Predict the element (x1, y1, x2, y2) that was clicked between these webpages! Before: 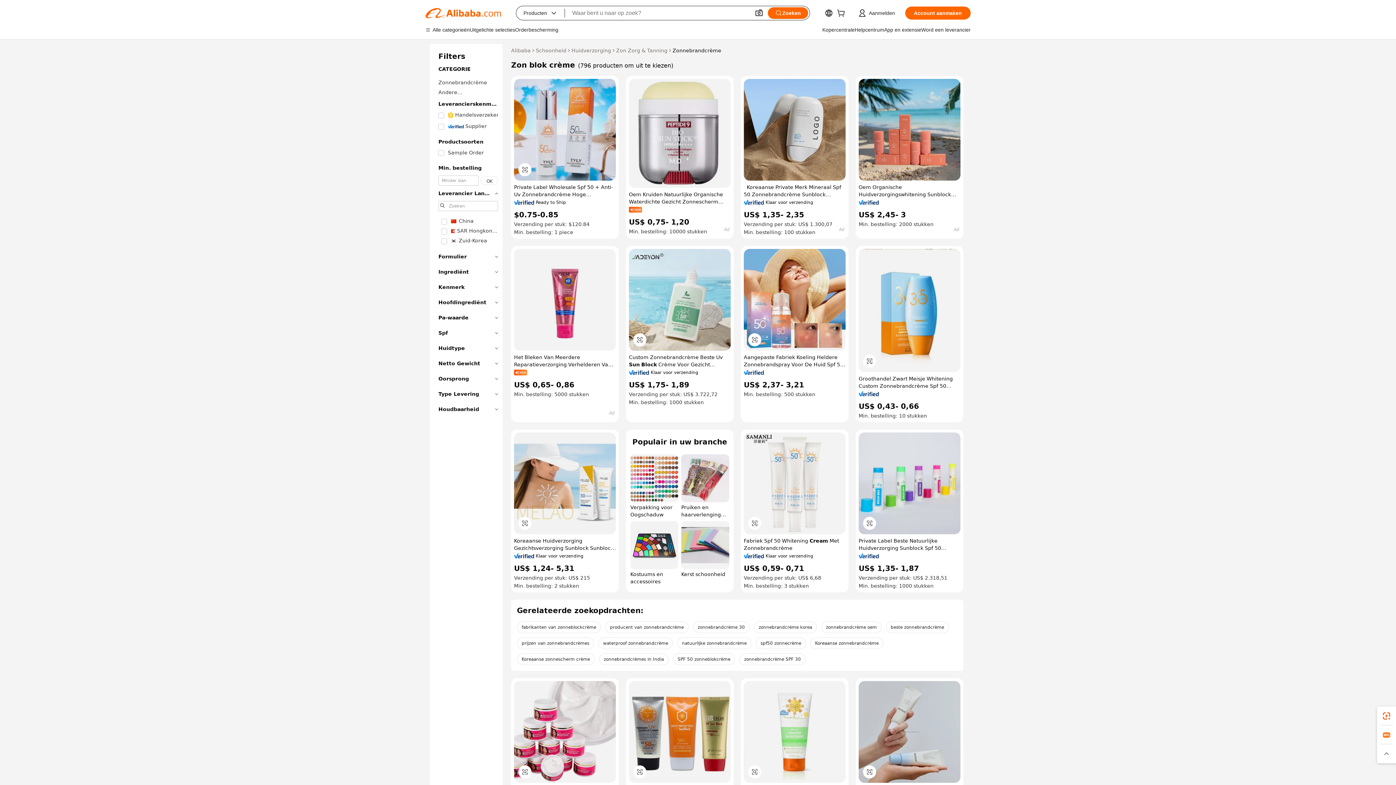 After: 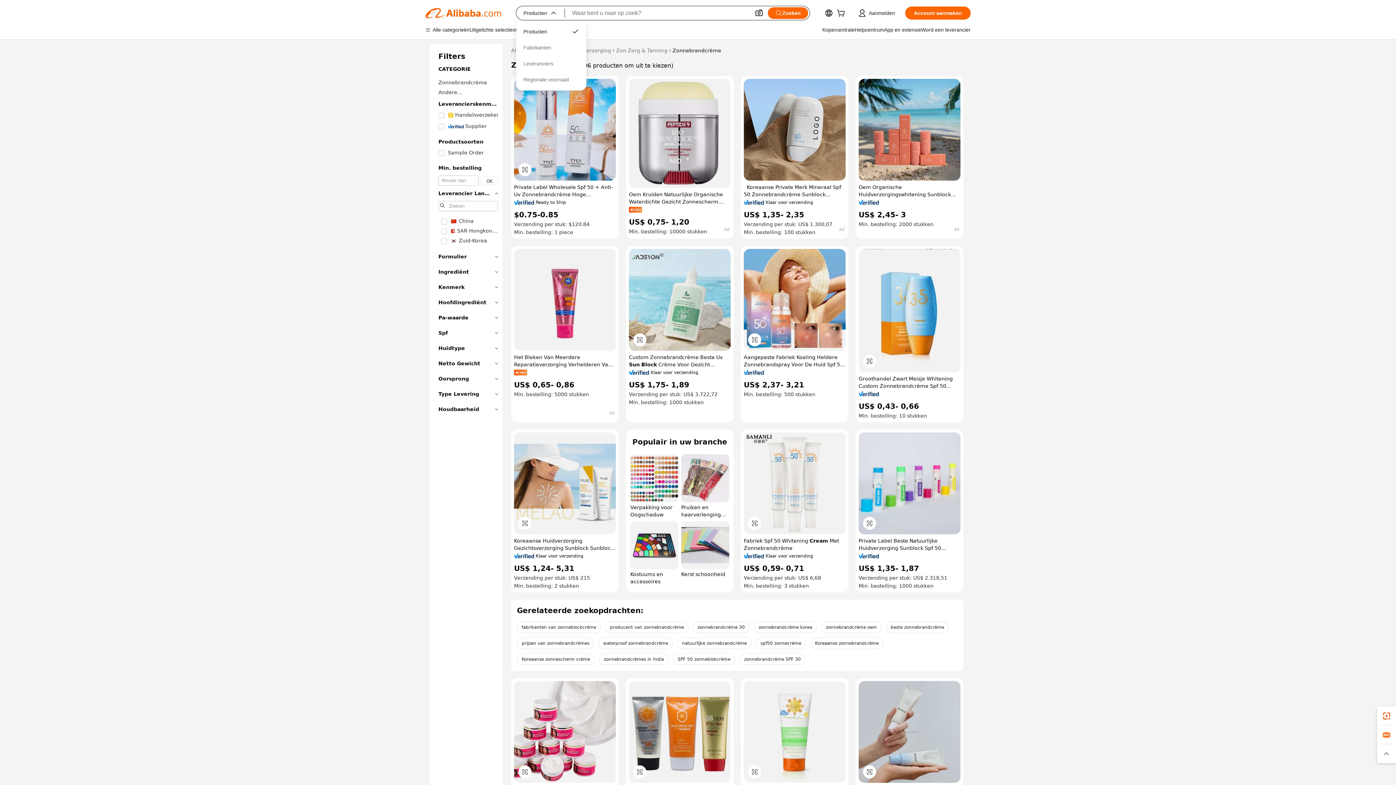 Action: bbox: (516, 6, 565, 20) label: Producten
